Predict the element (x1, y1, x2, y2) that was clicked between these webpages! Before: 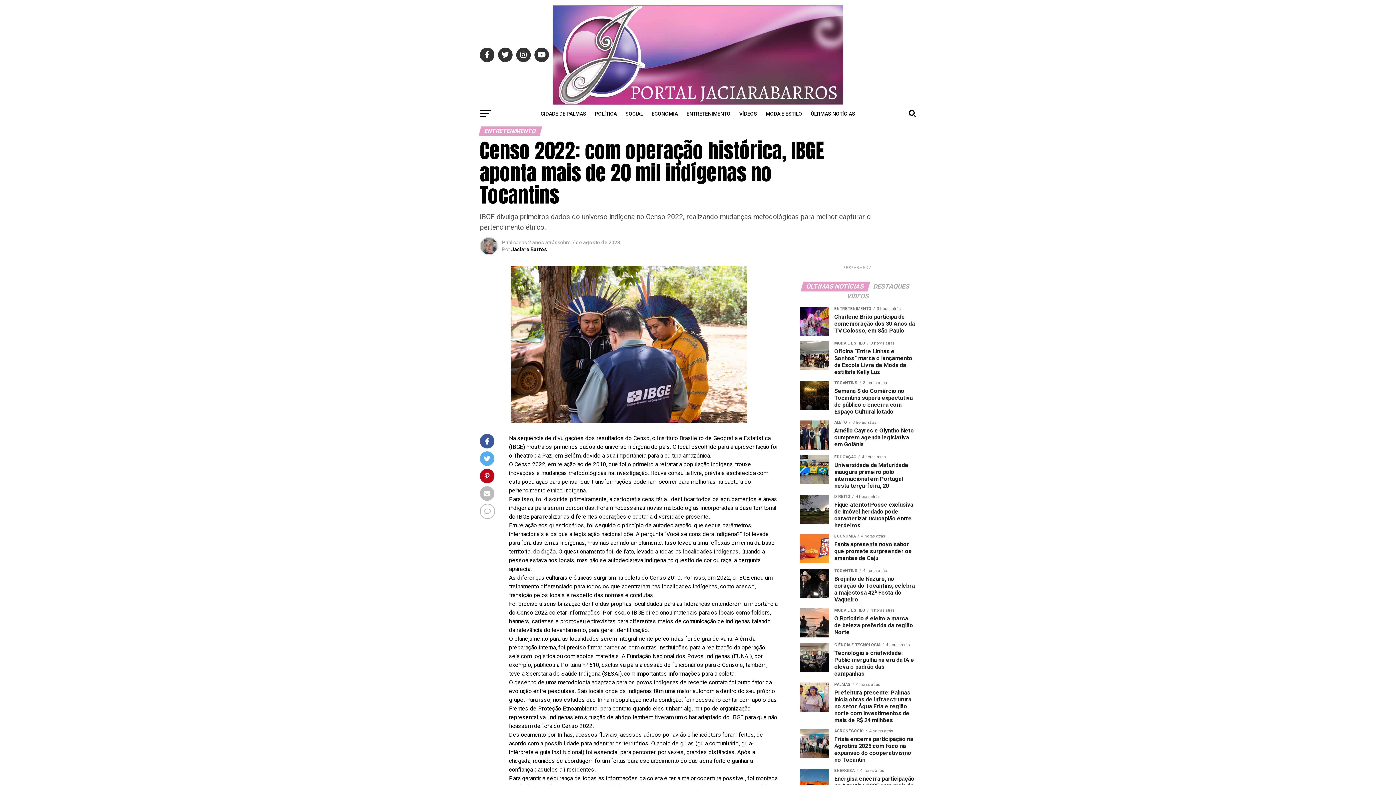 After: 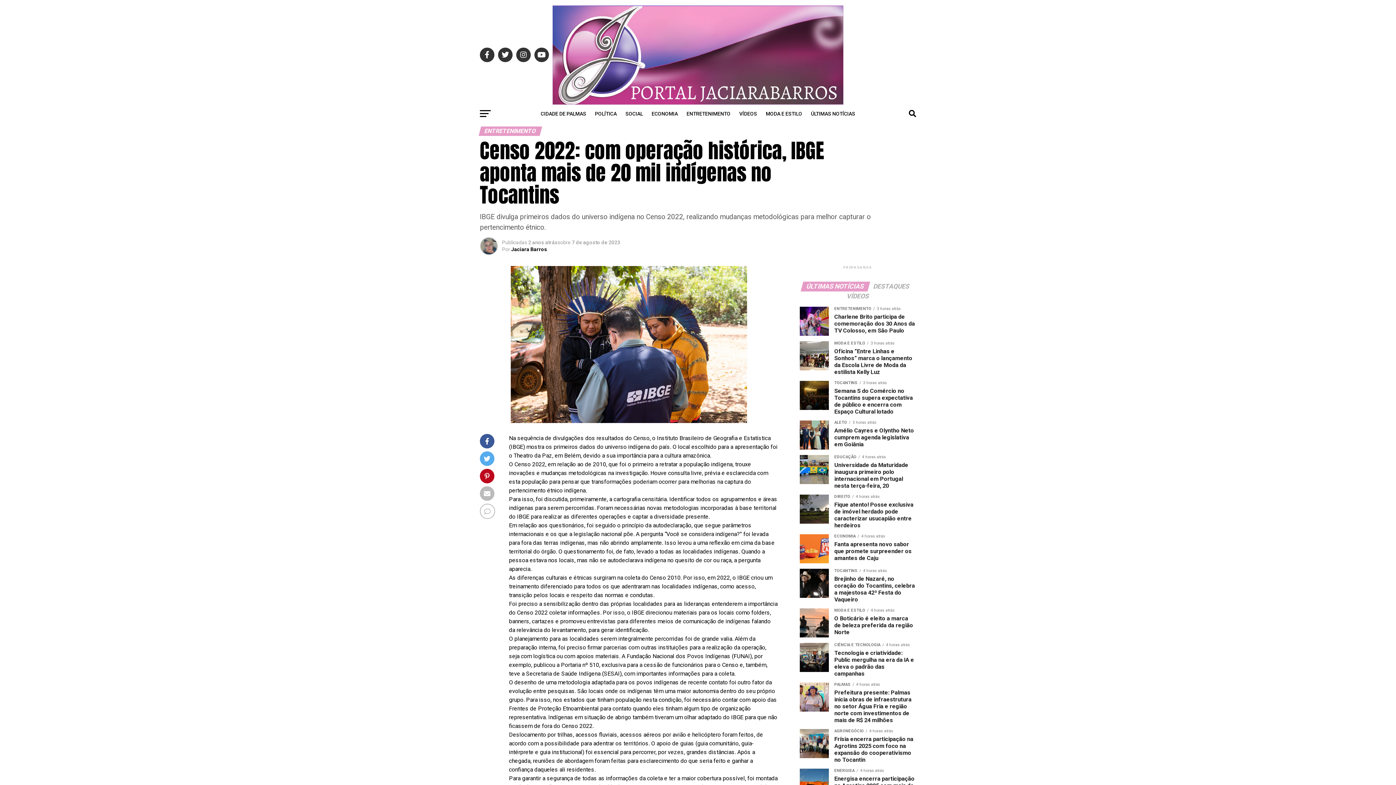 Action: label: ÚLTIMAS NOTÍCIAS bbox: (802, 283, 868, 290)